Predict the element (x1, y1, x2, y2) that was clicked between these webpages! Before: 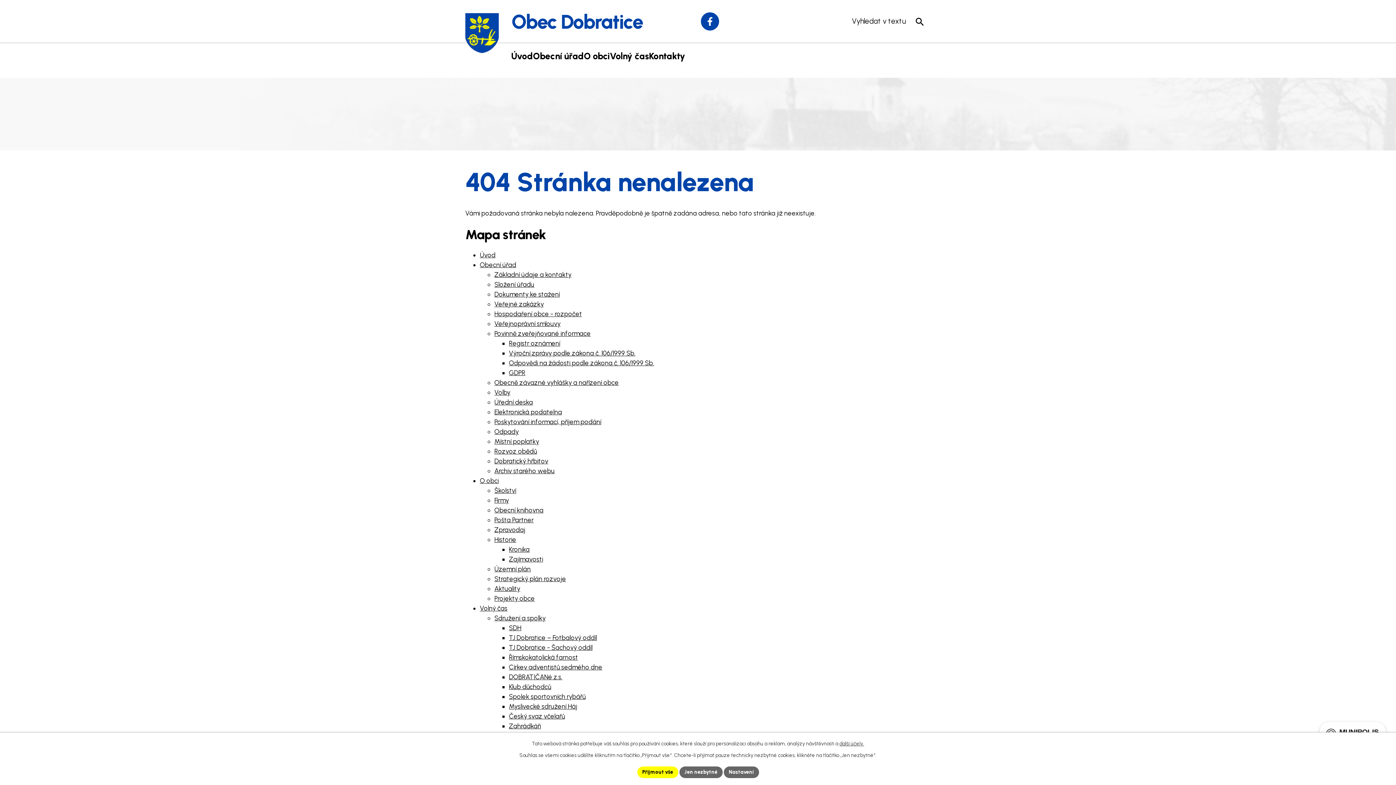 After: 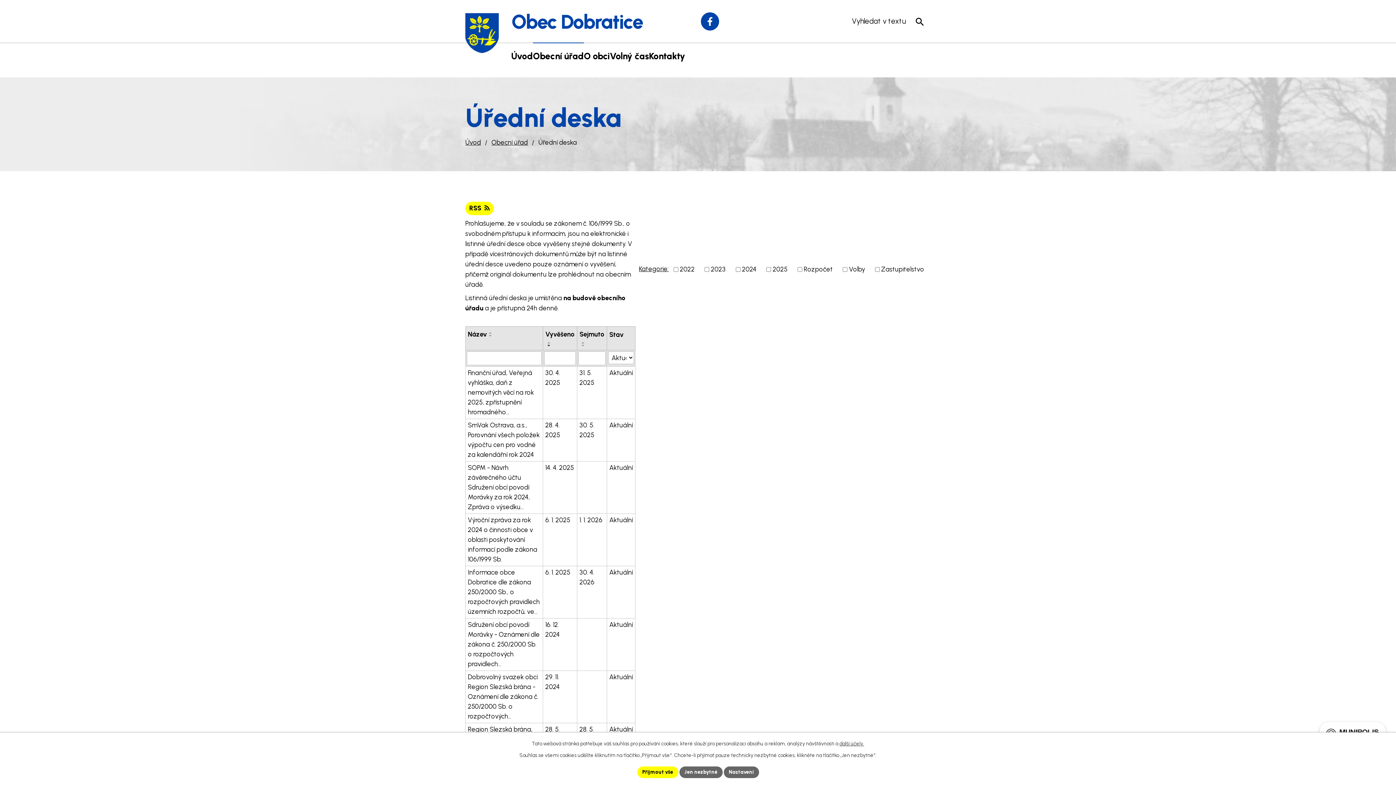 Action: label: Úřední deska bbox: (494, 398, 533, 406)